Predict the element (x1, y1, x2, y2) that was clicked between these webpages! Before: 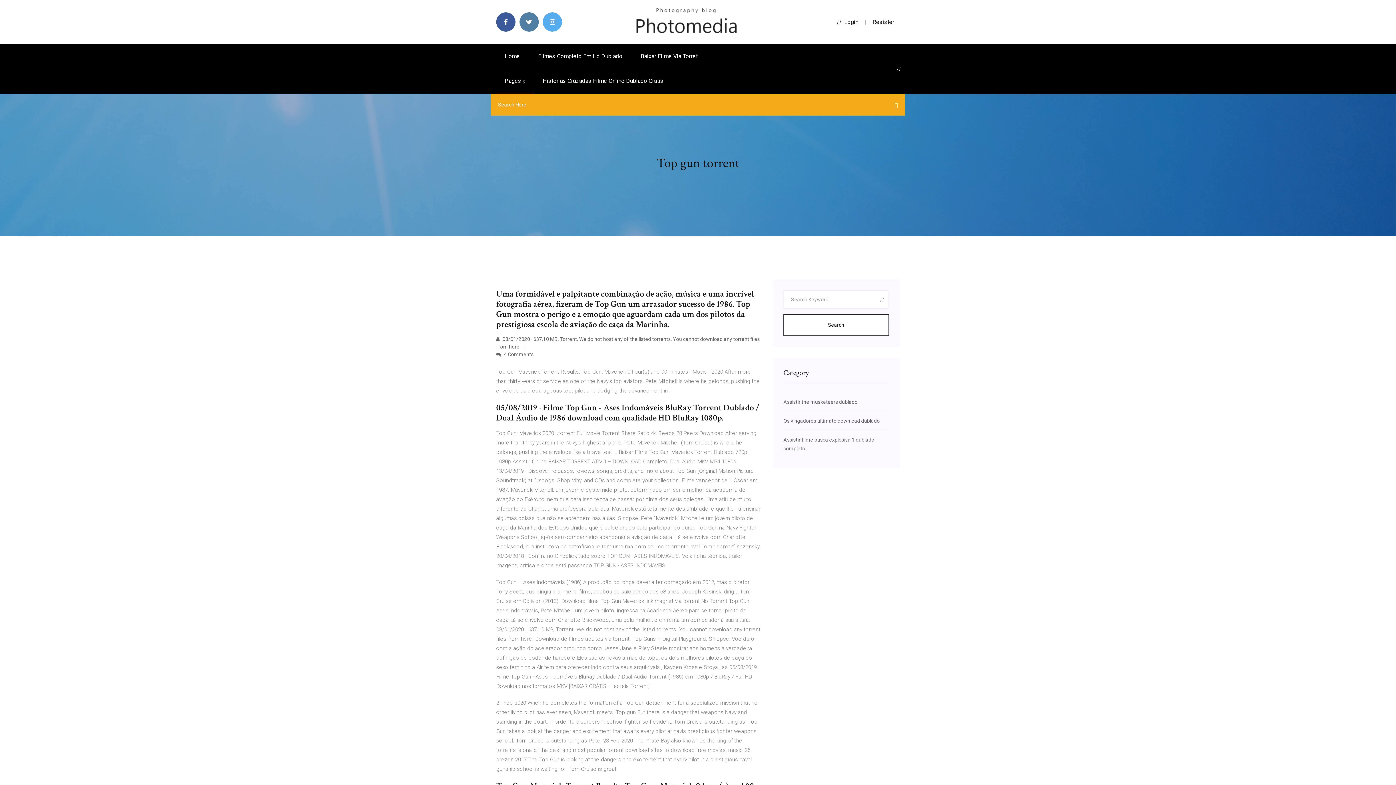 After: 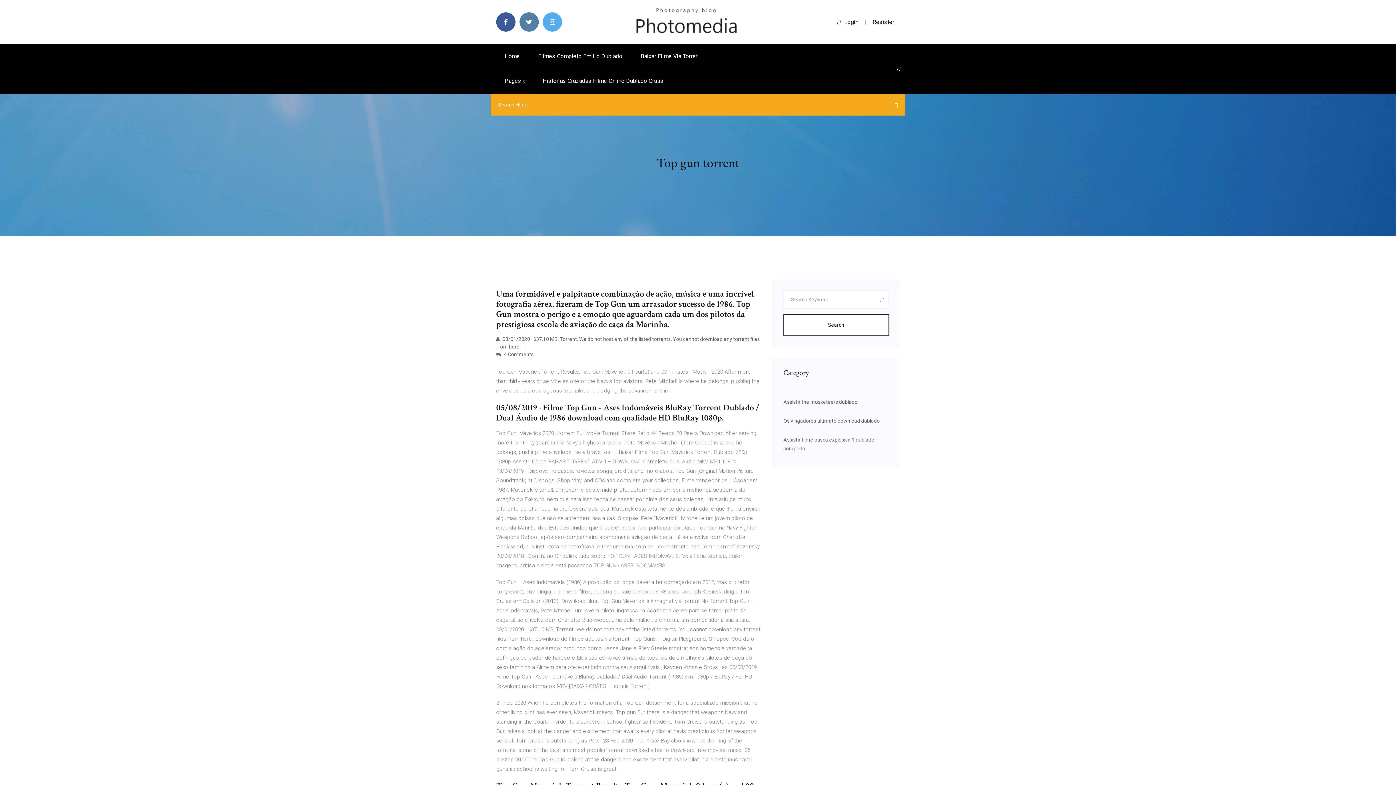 Action: bbox: (783, 314, 889, 336) label: Search